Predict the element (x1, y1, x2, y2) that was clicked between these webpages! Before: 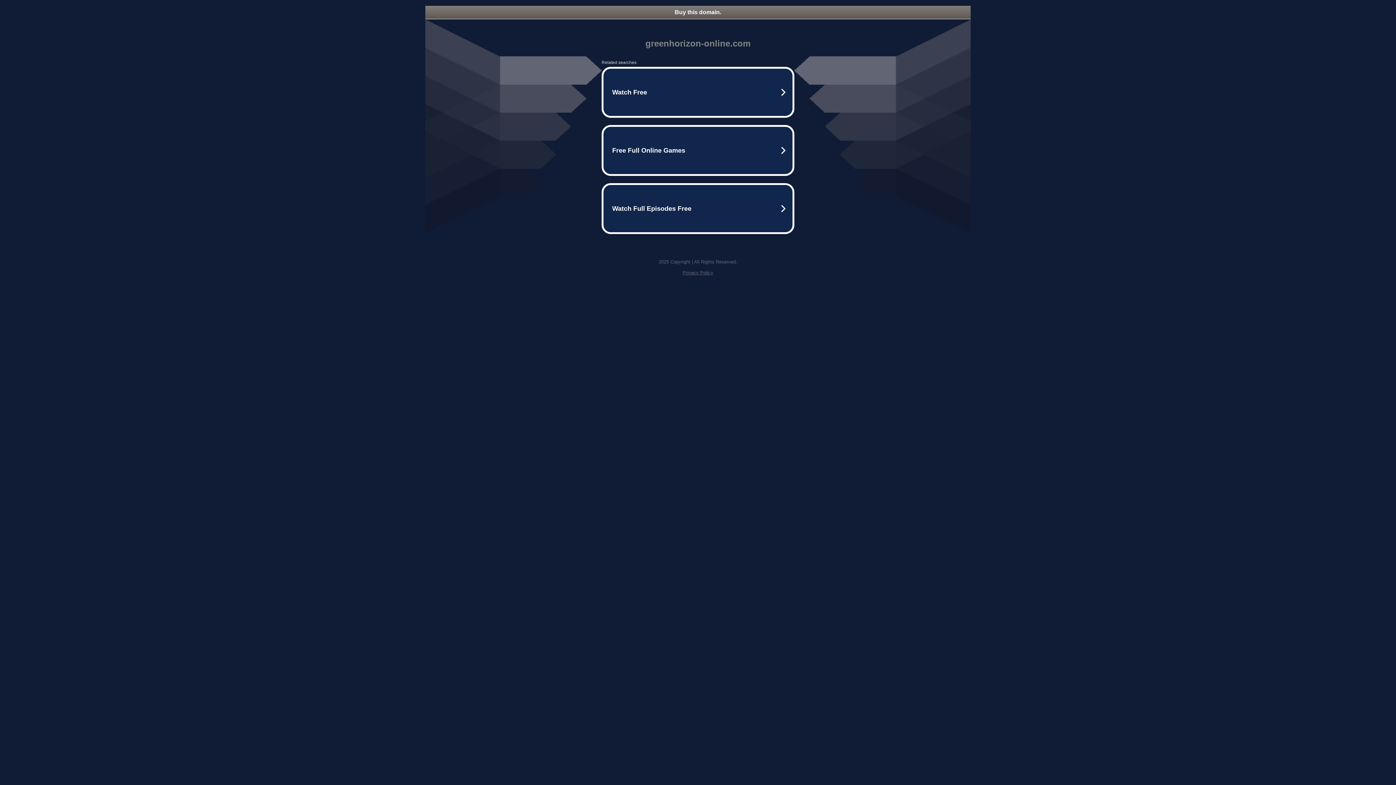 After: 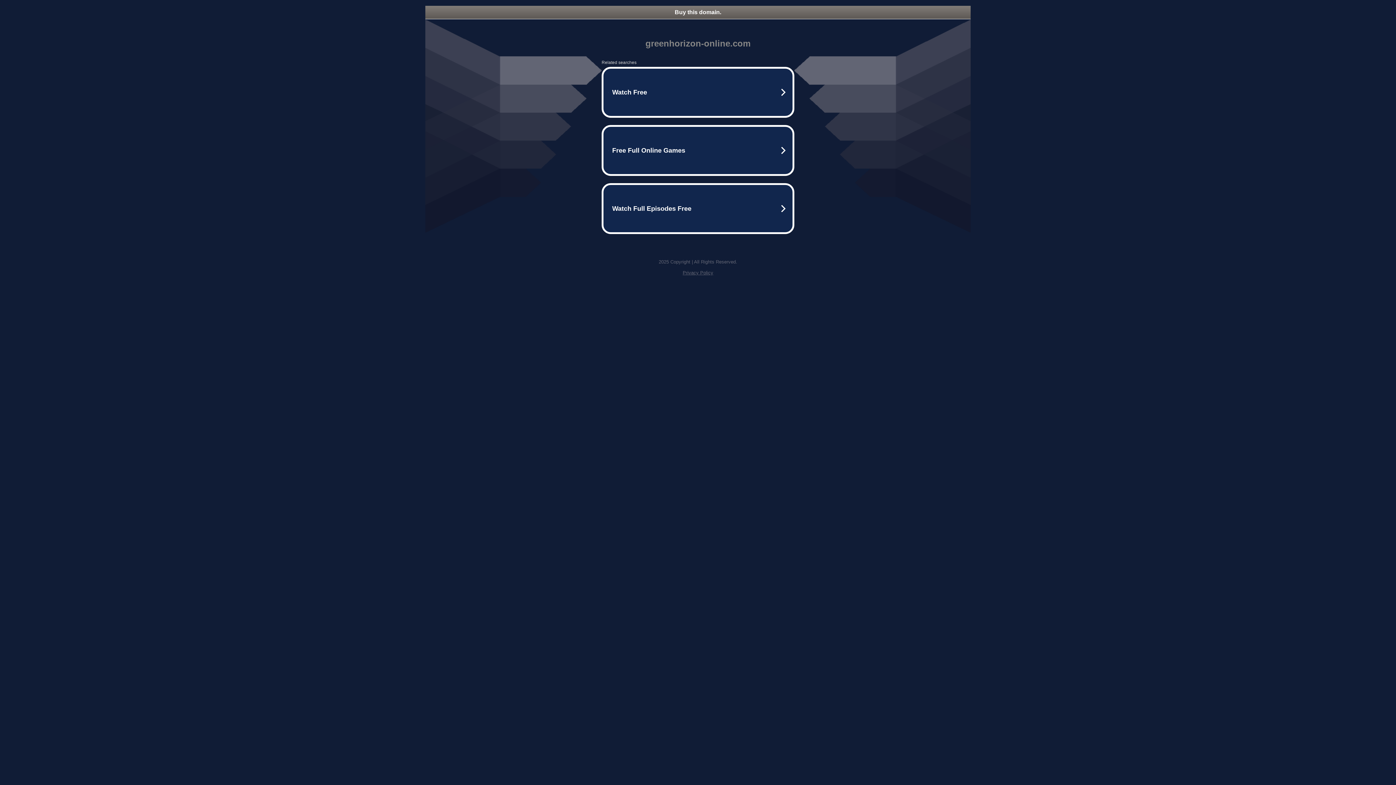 Action: label: Privacy Policy bbox: (682, 270, 713, 275)